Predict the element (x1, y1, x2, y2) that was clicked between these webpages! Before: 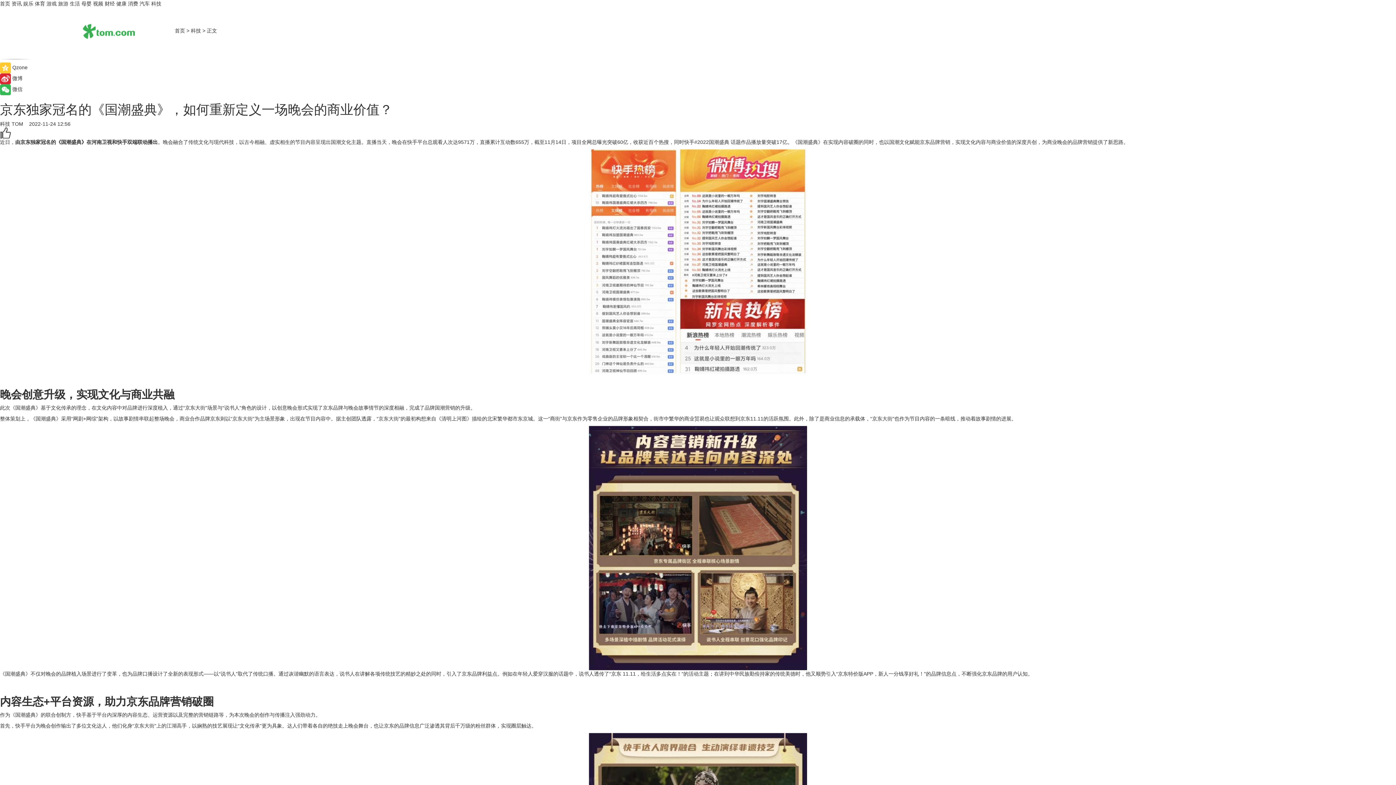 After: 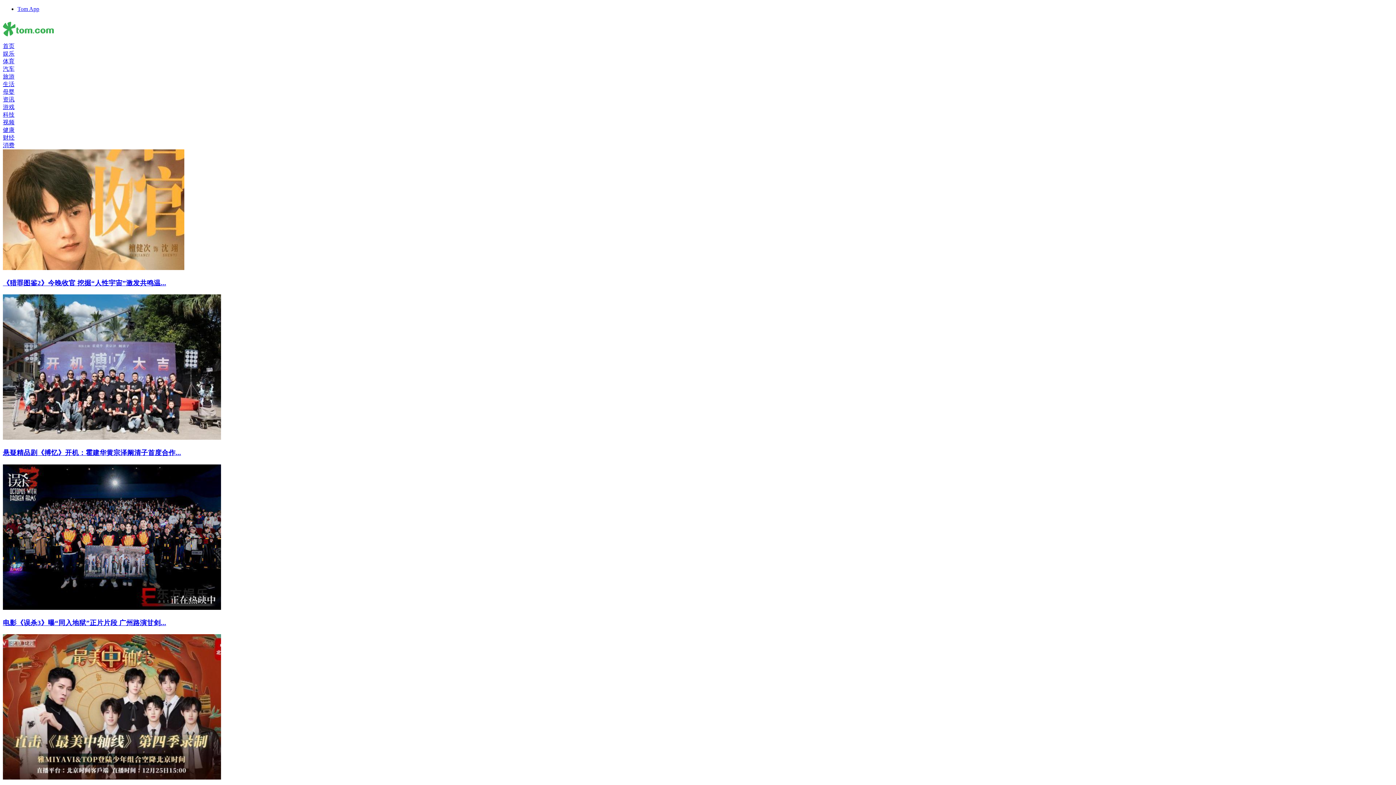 Action: bbox: (23, 0, 33, 6) label: 娱乐